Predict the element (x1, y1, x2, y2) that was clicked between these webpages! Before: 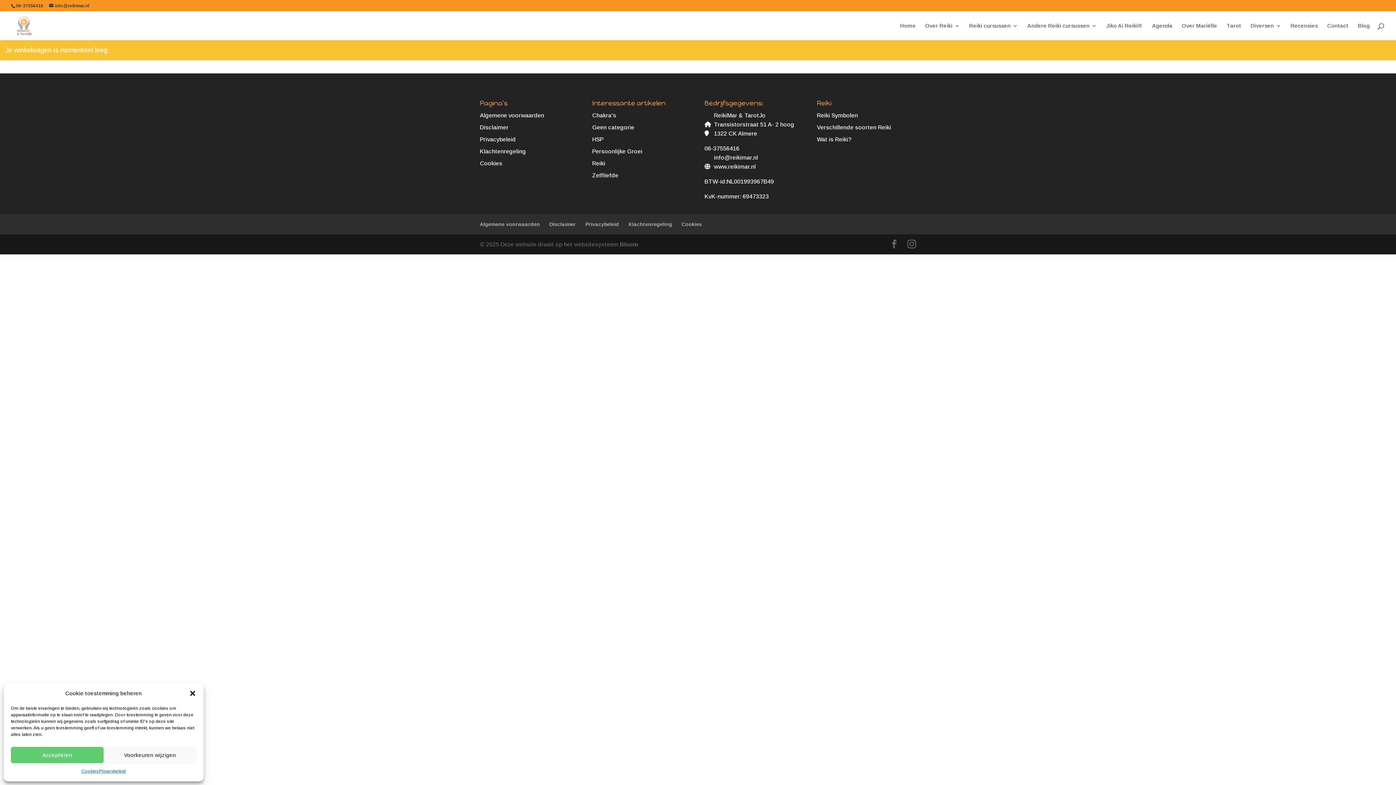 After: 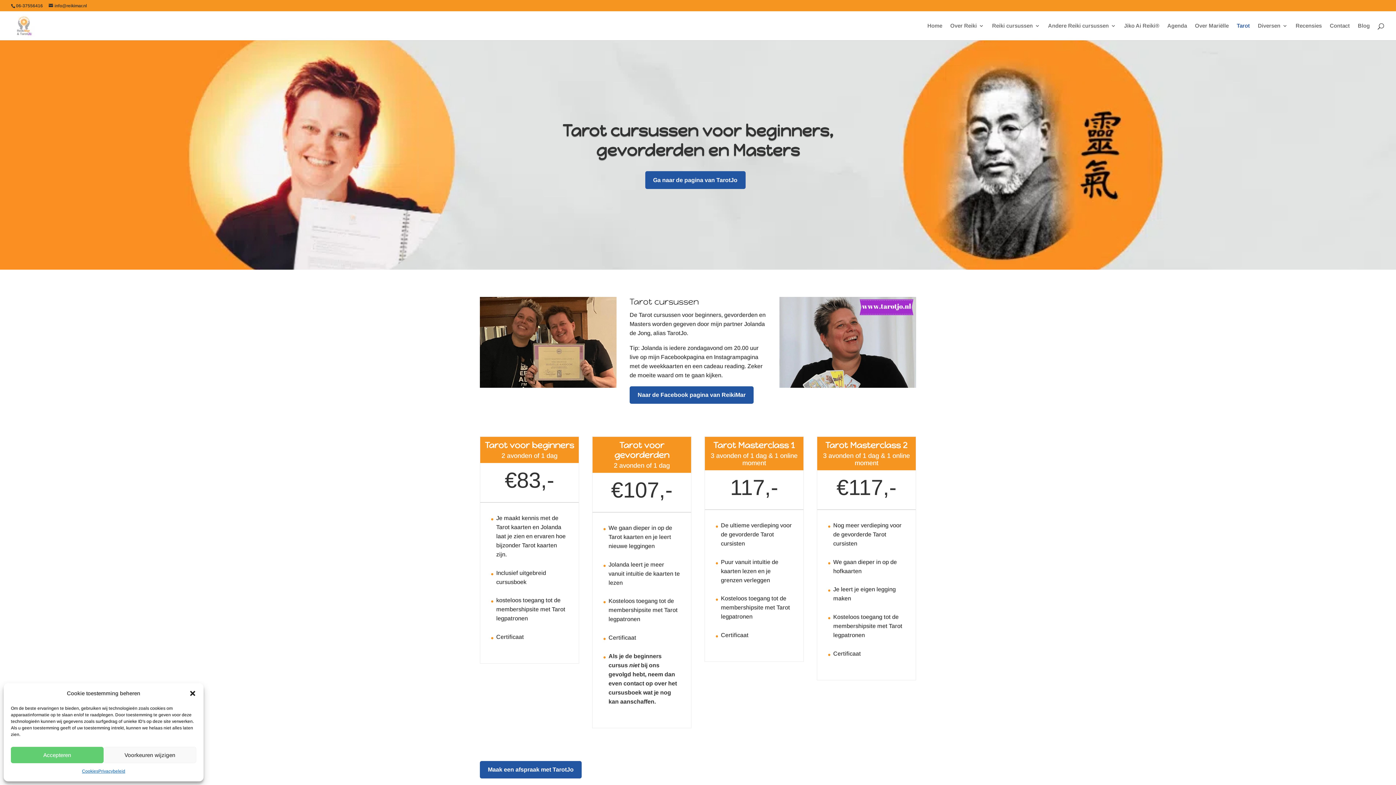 Action: label: Tarot bbox: (1226, 23, 1241, 40)